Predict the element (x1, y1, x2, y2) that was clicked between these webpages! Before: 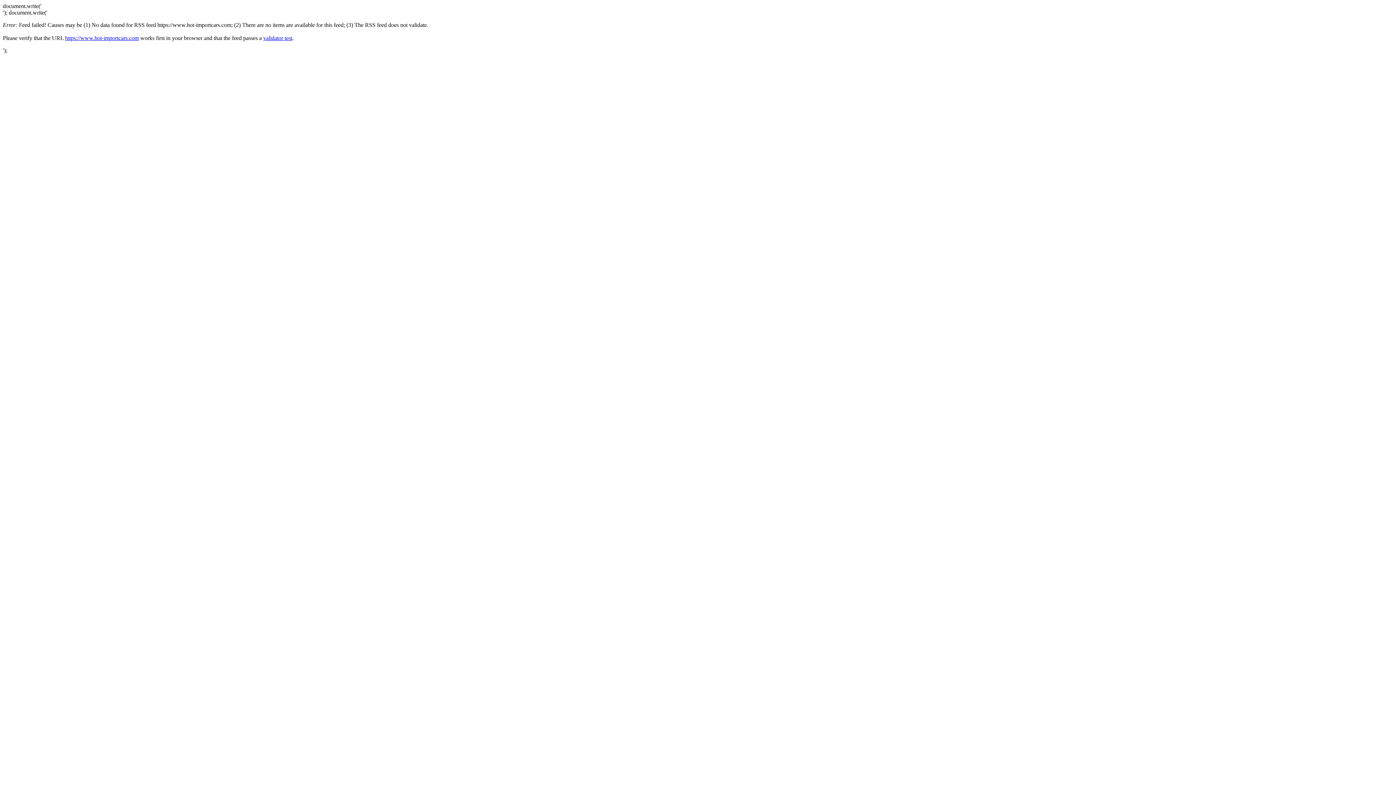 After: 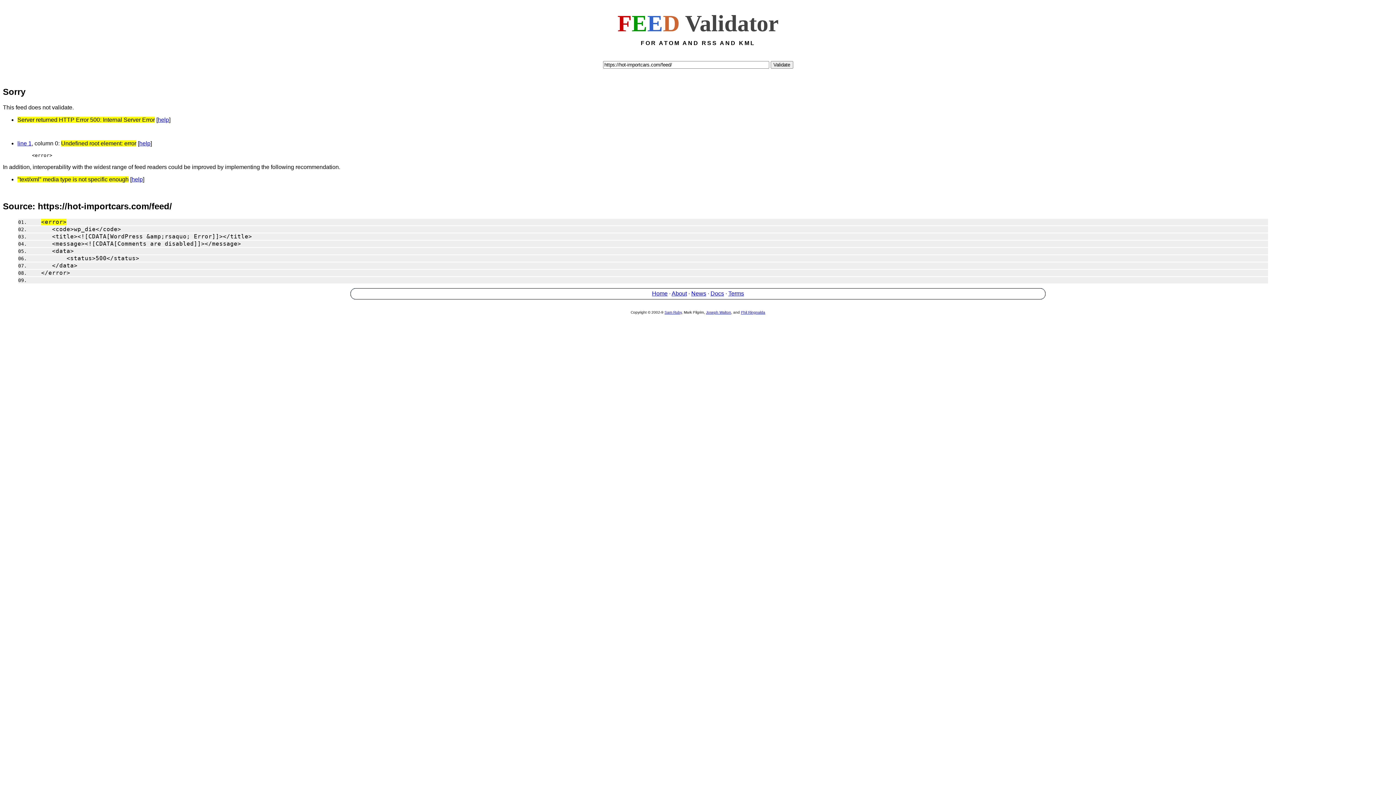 Action: label: validator test bbox: (263, 34, 292, 41)